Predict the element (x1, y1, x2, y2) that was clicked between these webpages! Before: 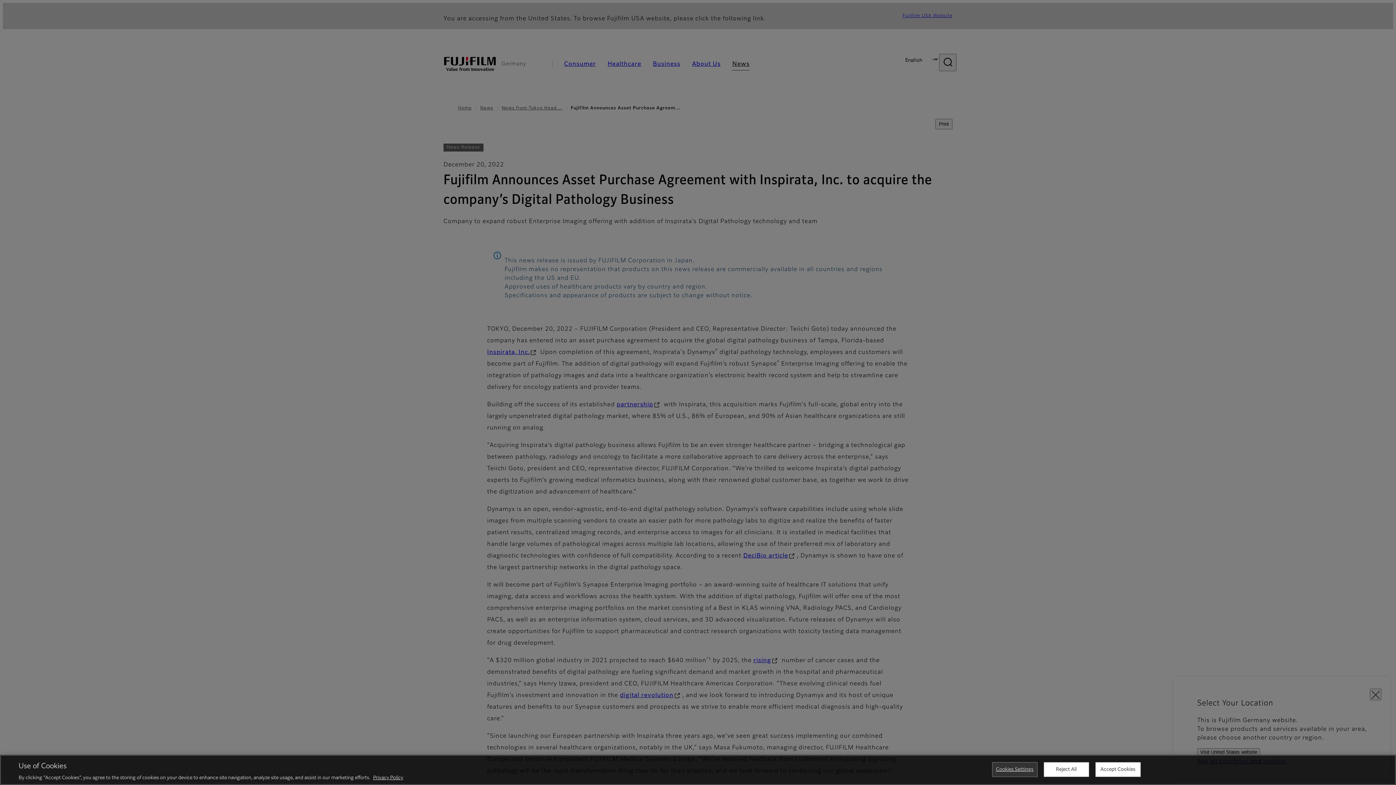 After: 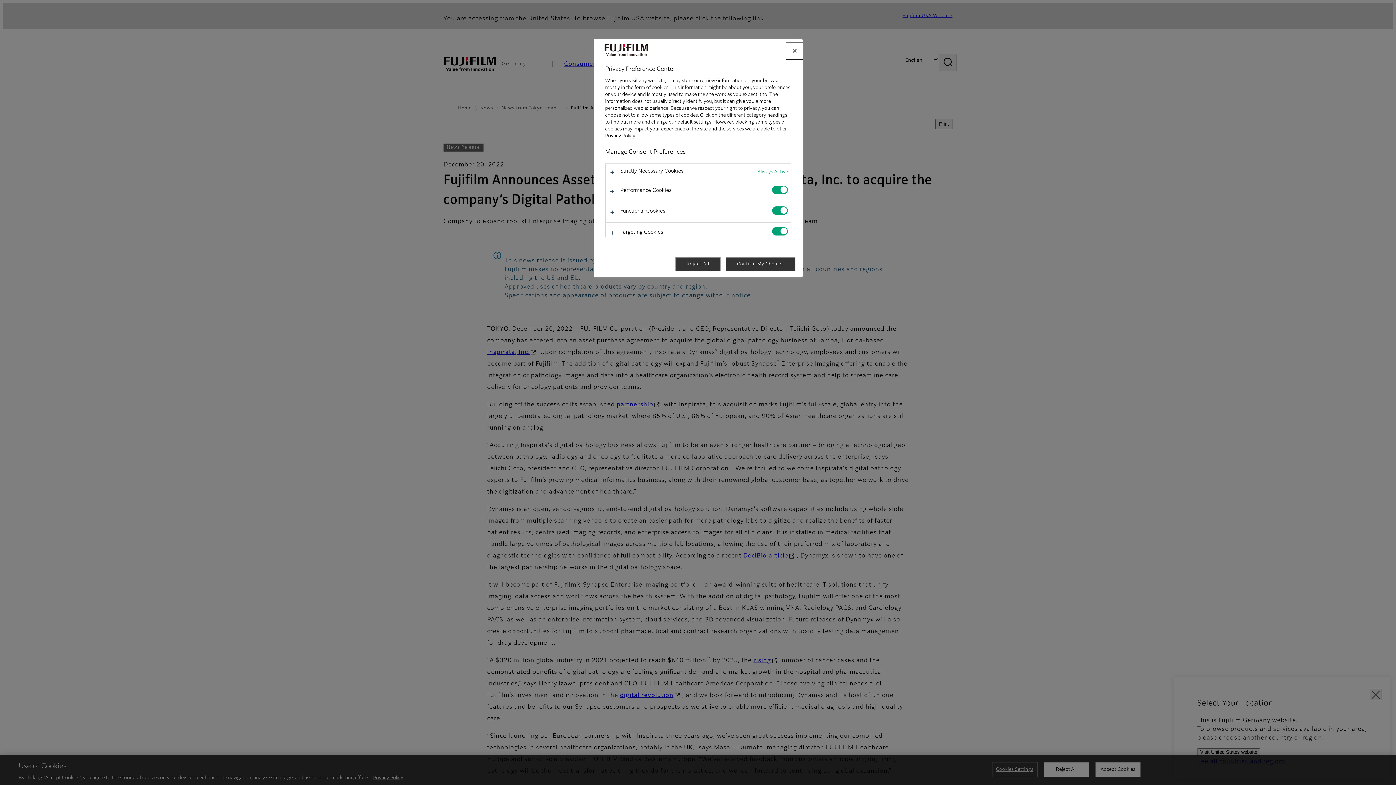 Action: bbox: (992, 762, 1037, 777) label: Cookies Settings